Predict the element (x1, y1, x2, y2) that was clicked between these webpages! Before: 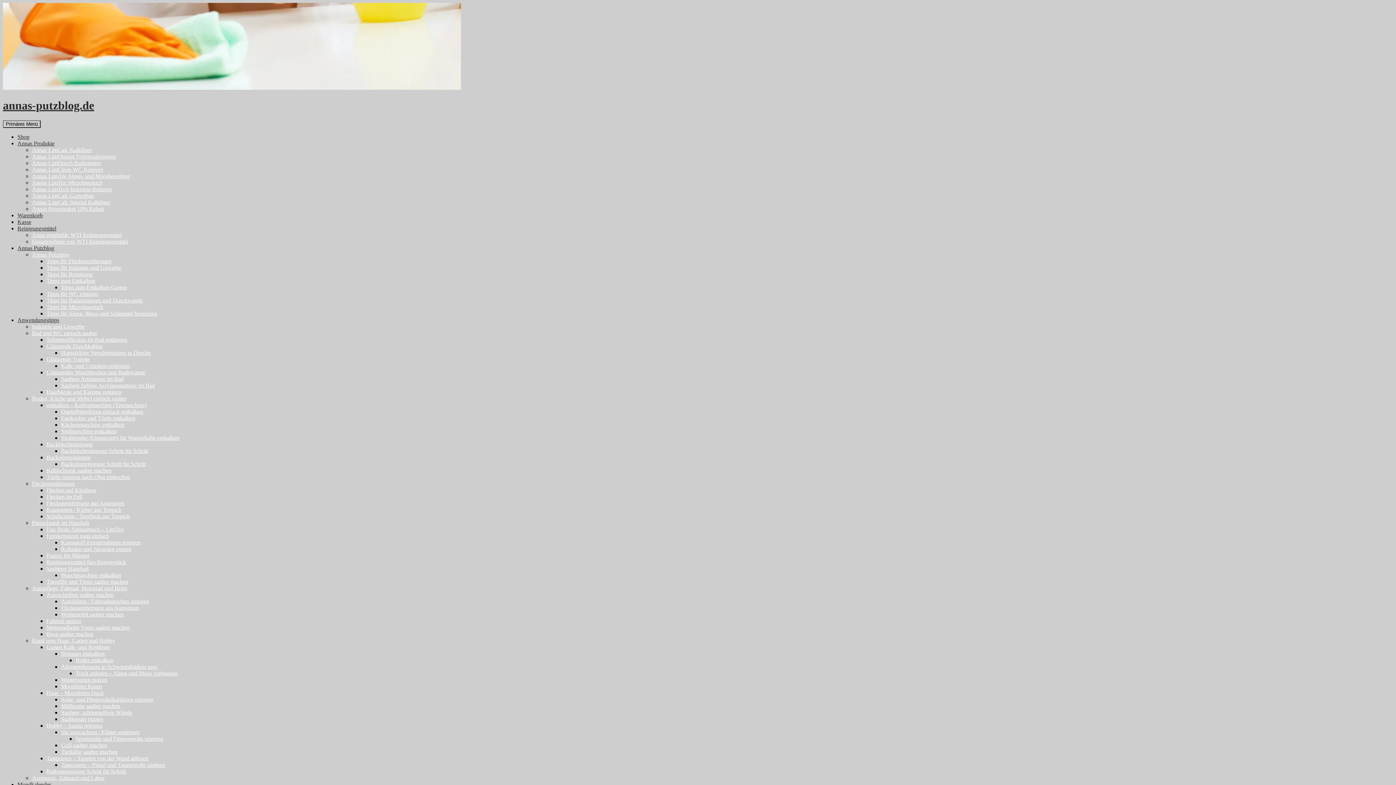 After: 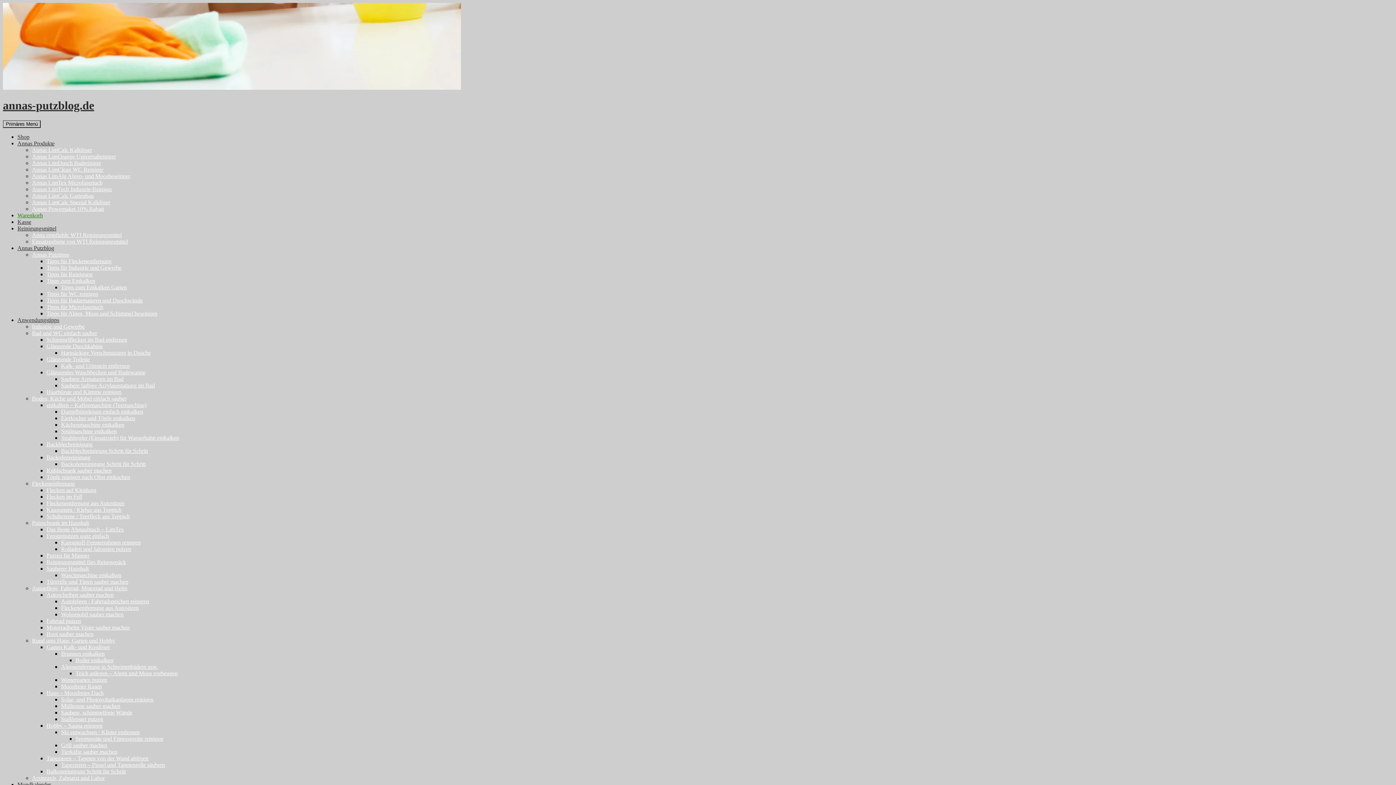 Action: bbox: (17, 212, 42, 218) label: Warenkorb